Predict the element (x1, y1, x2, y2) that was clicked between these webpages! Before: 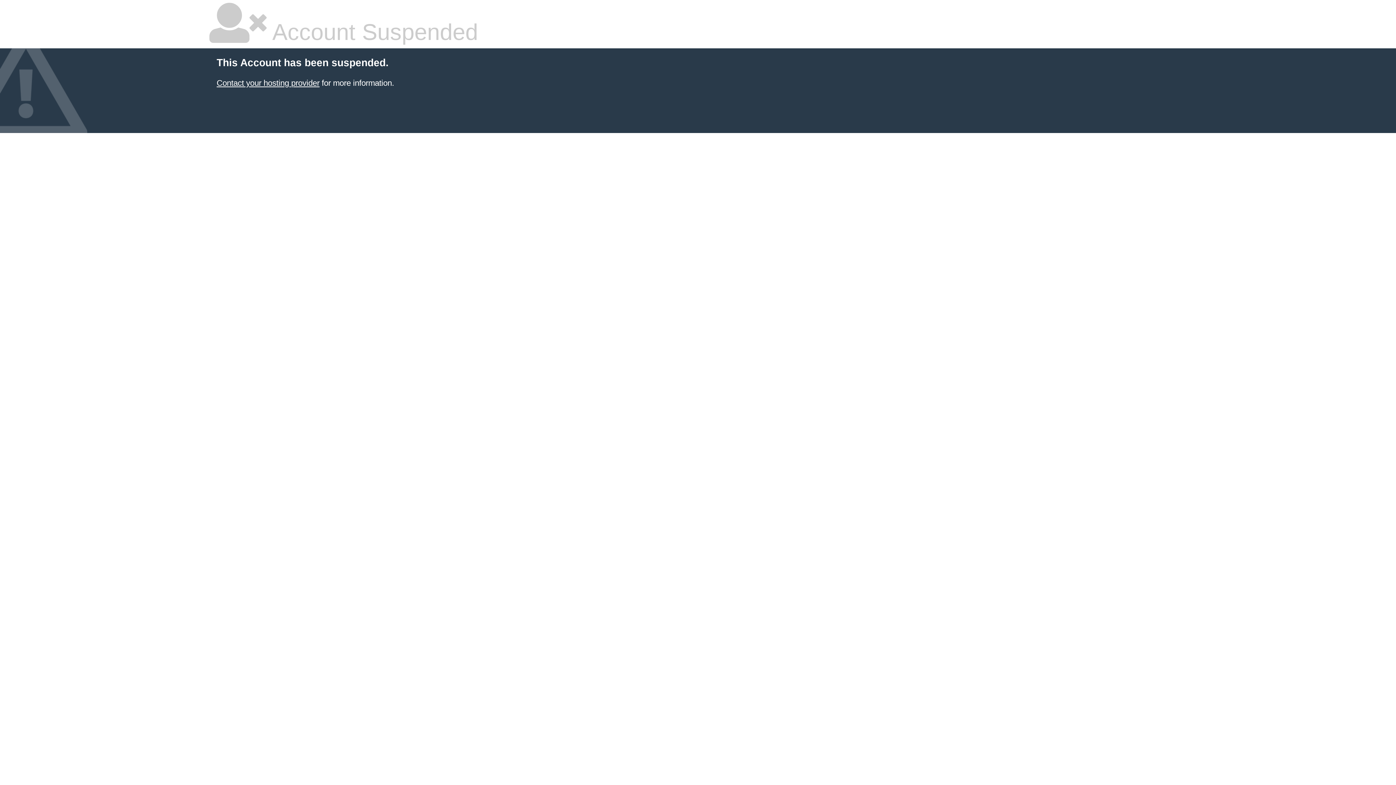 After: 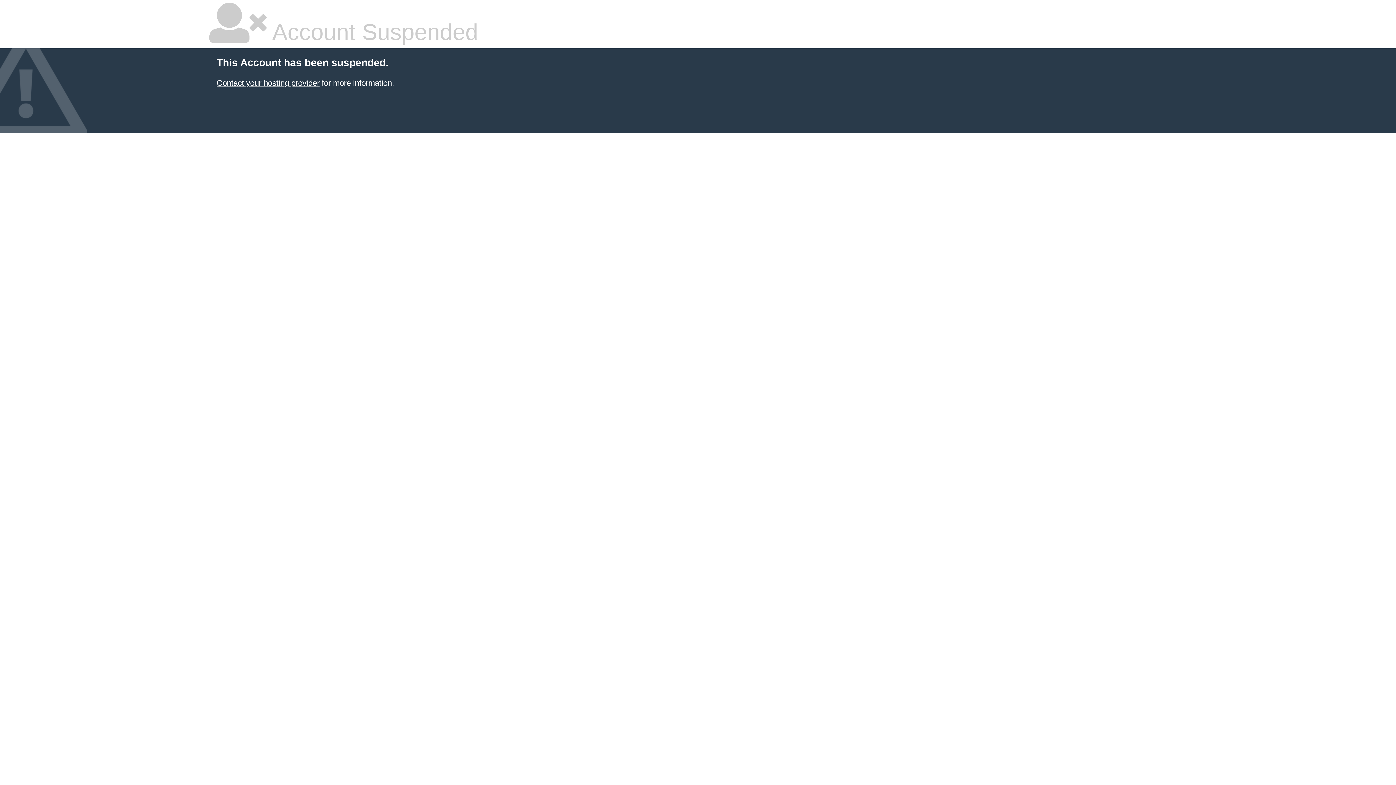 Action: bbox: (216, 78, 319, 87) label: Contact your hosting provider